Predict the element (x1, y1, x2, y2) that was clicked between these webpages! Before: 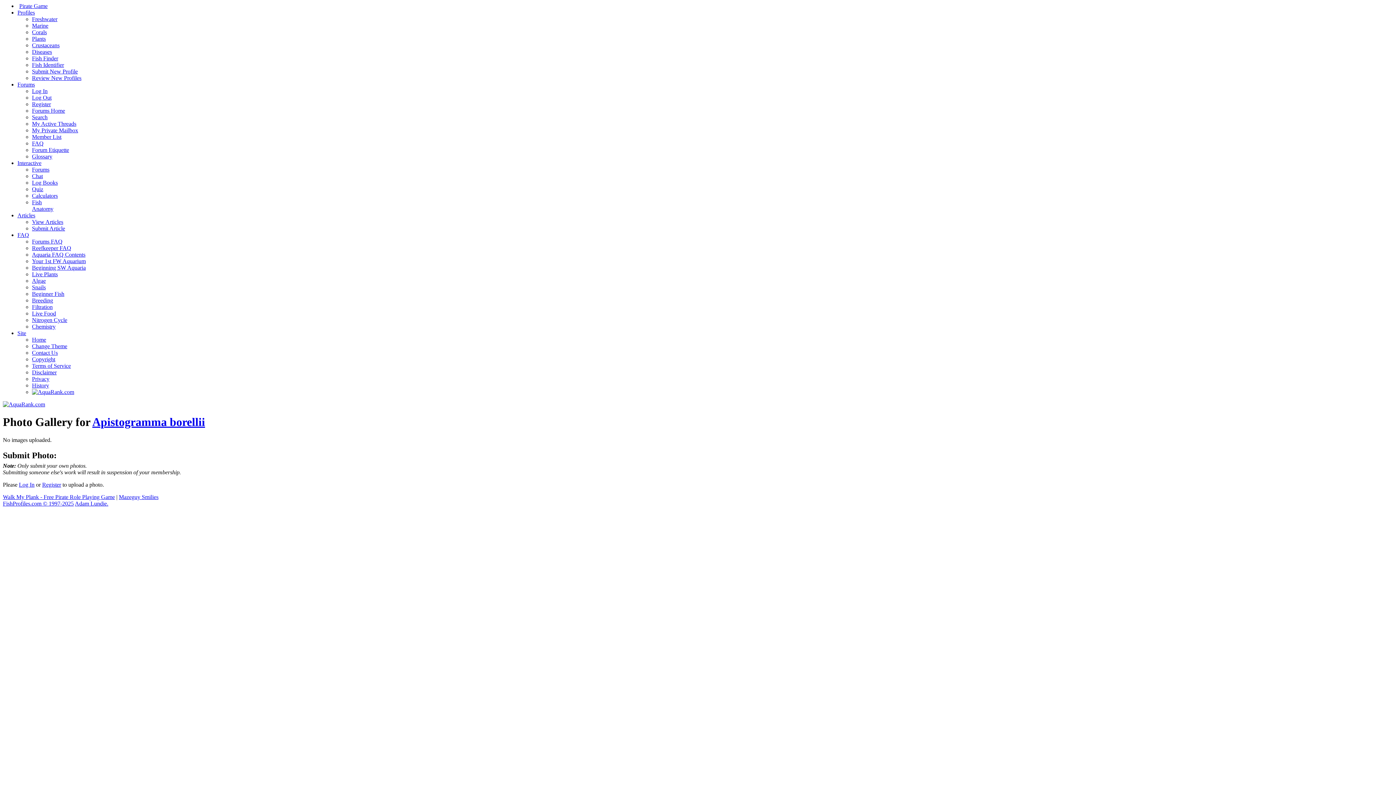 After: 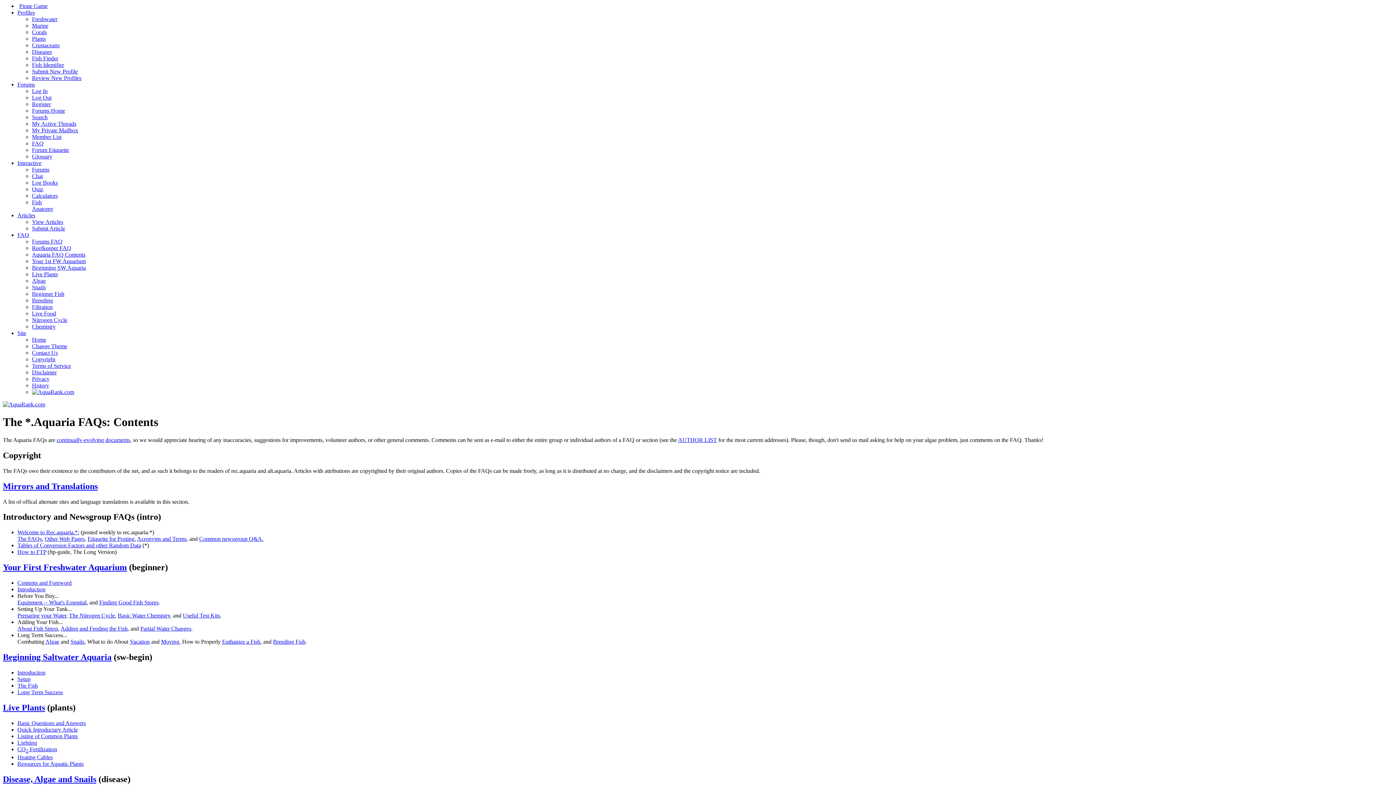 Action: bbox: (32, 251, 85, 257) label: Aquaria FAQ Contents